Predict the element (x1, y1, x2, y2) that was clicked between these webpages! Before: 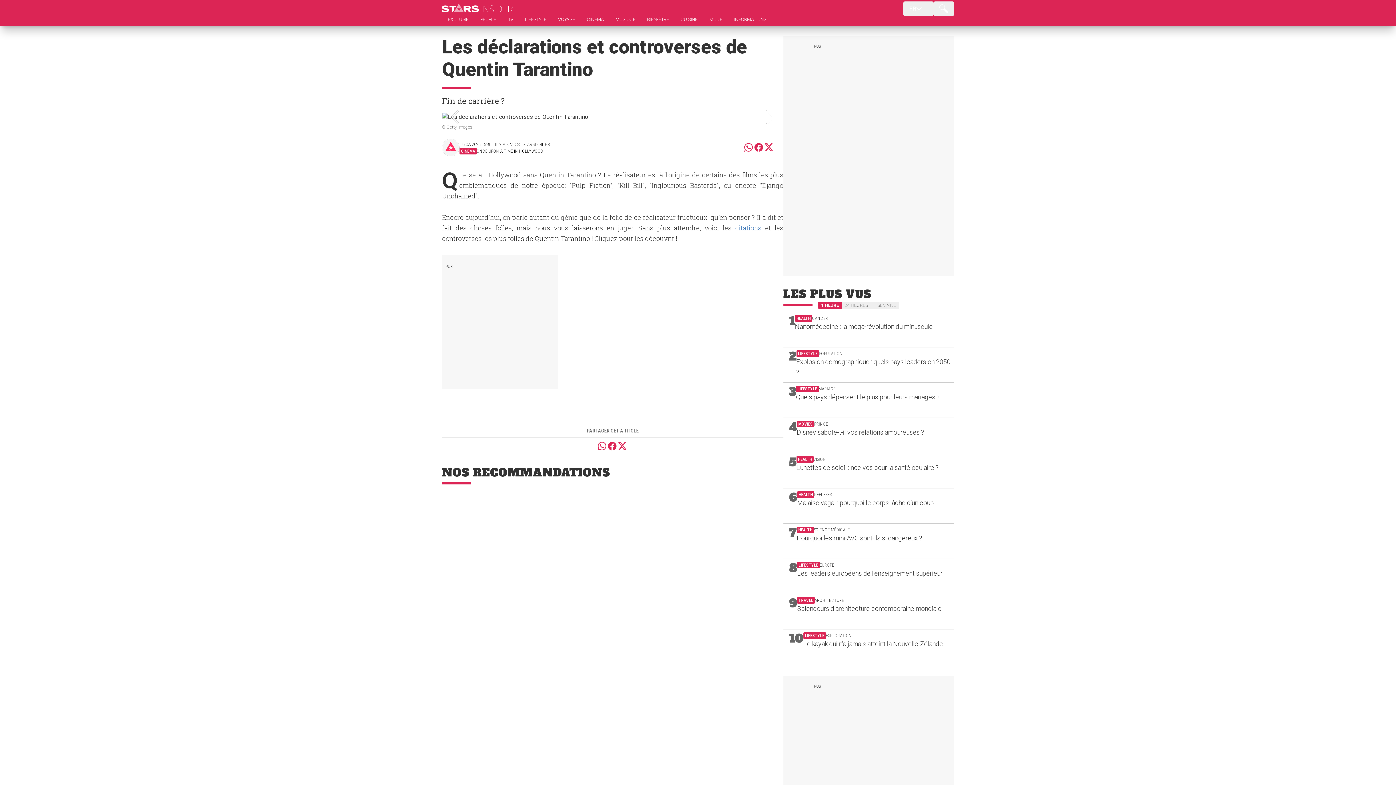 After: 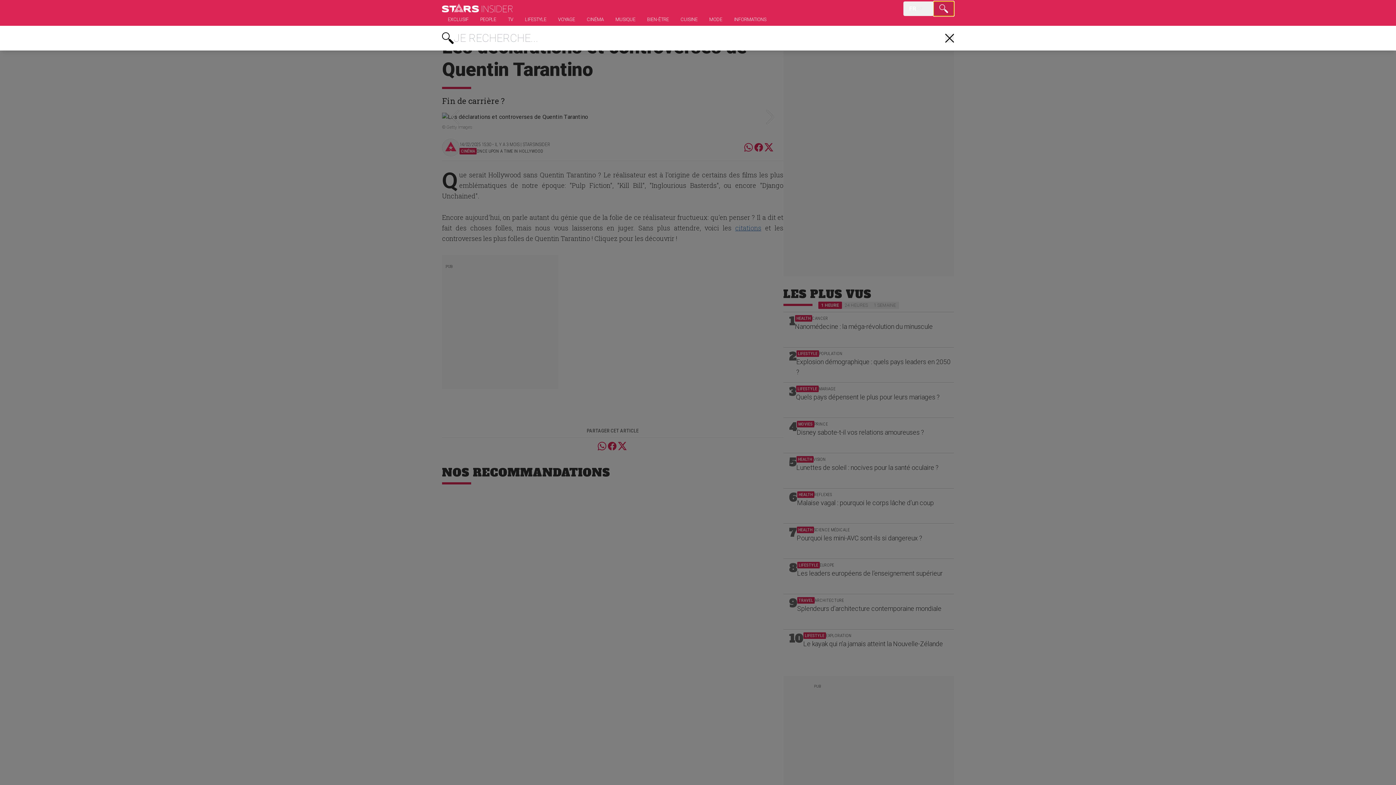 Action: bbox: (933, 1, 954, 16)